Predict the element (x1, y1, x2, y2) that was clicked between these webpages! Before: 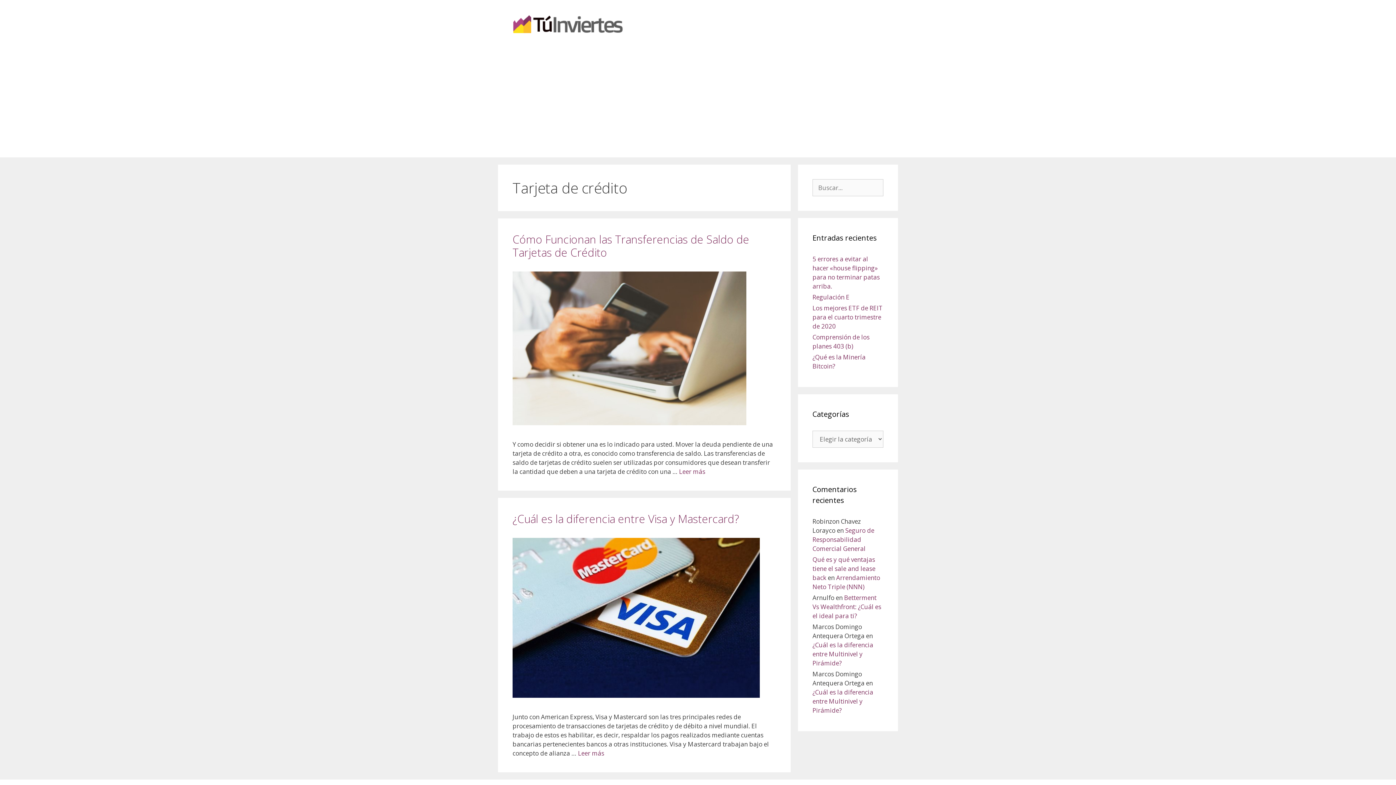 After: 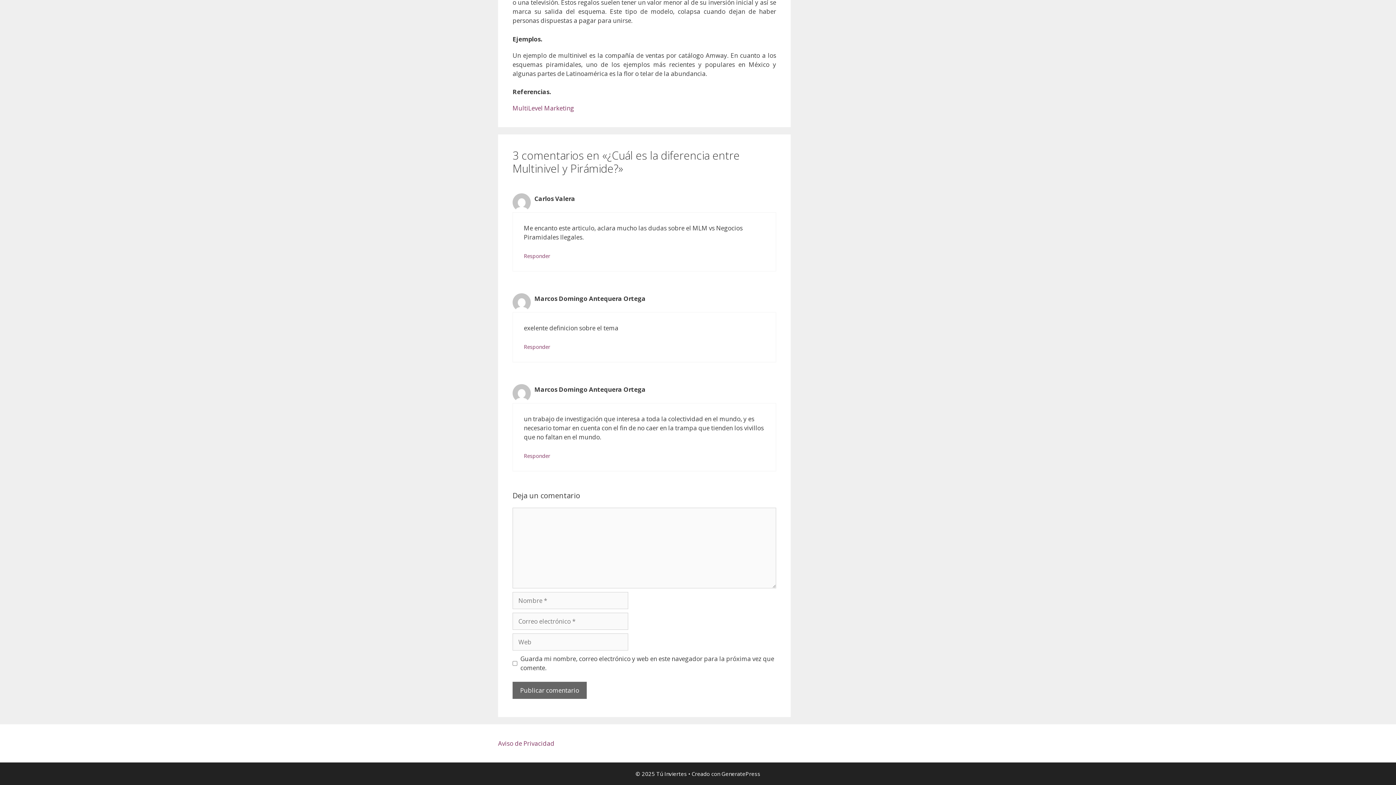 Action: label: ¿Cuál es la diferencia entre Multinivel y Pirámide? bbox: (812, 641, 873, 667)